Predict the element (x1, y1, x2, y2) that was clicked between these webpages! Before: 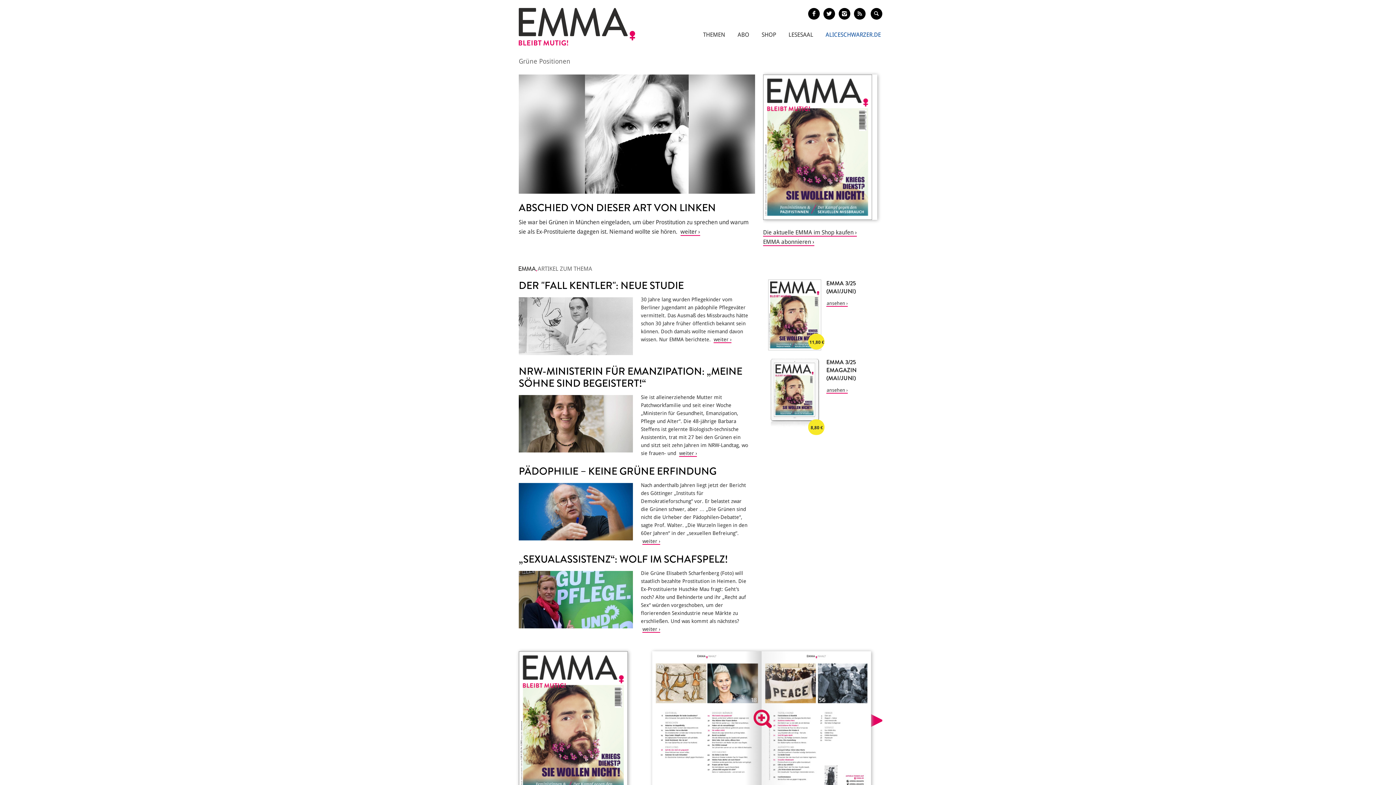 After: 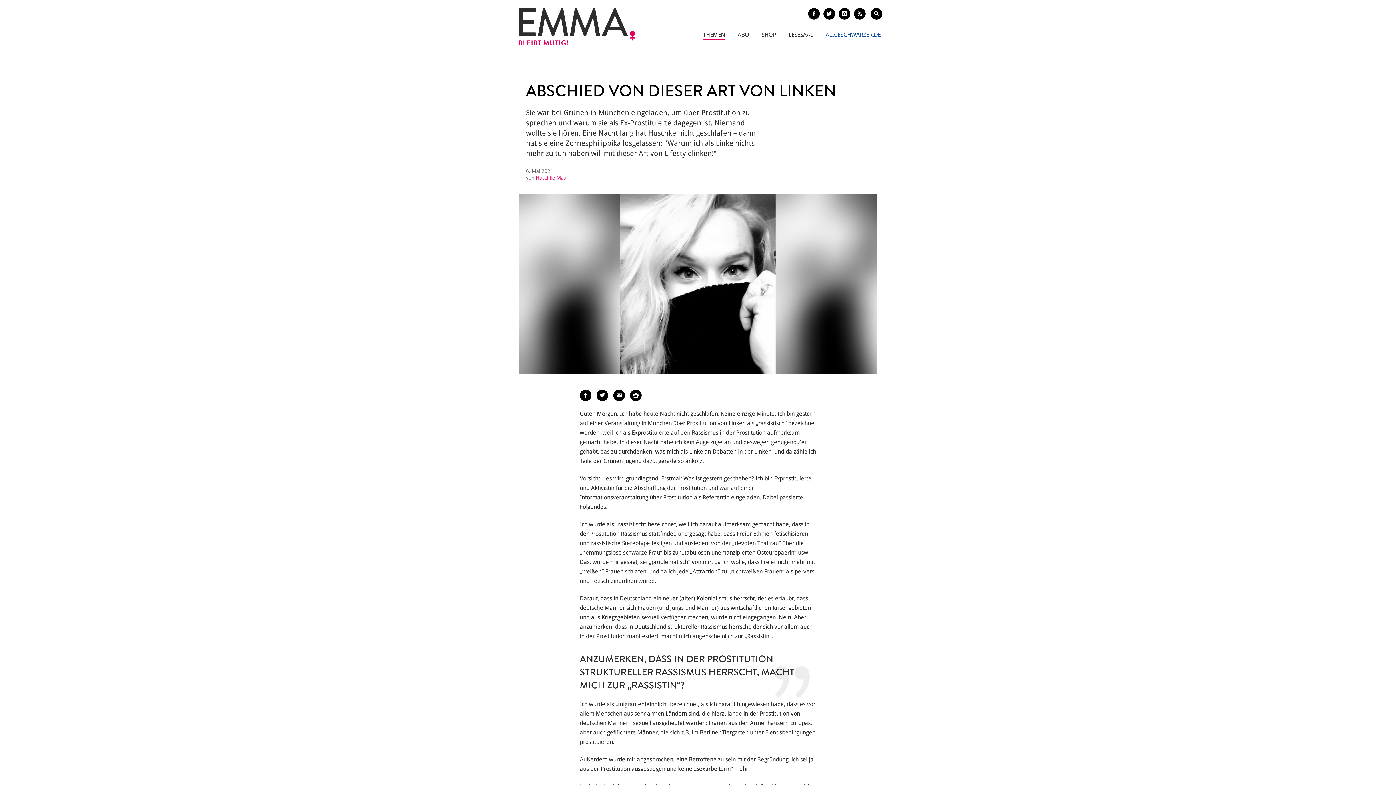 Action: bbox: (518, 74, 755, 236) label: ABSCHIED VON DIESER ART VON LINKEN
Sie war bei Grünen in München eingeladen, um über Prostitution zu sprechen und warum sie als Ex-Prostituierte dagegen ist. Niemand wollte sie hören. 